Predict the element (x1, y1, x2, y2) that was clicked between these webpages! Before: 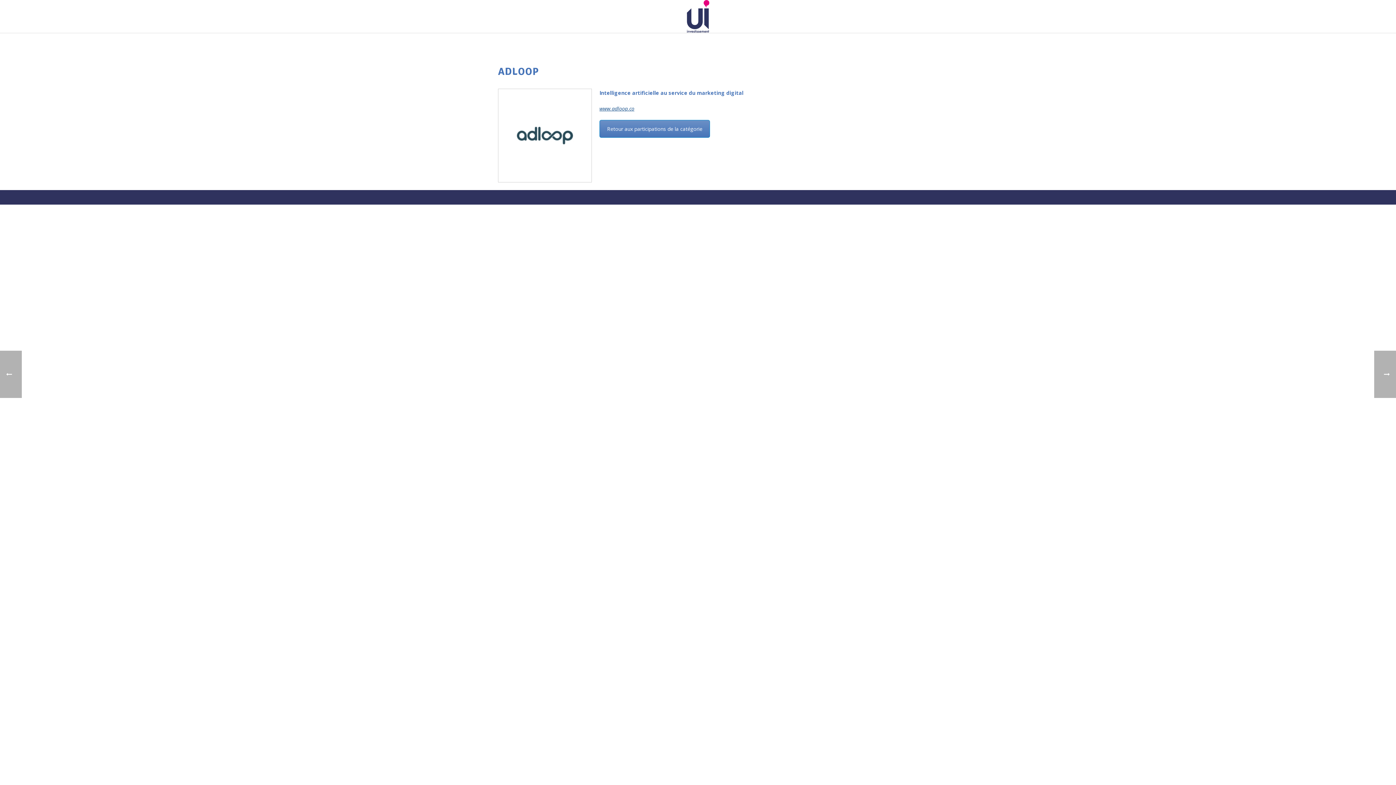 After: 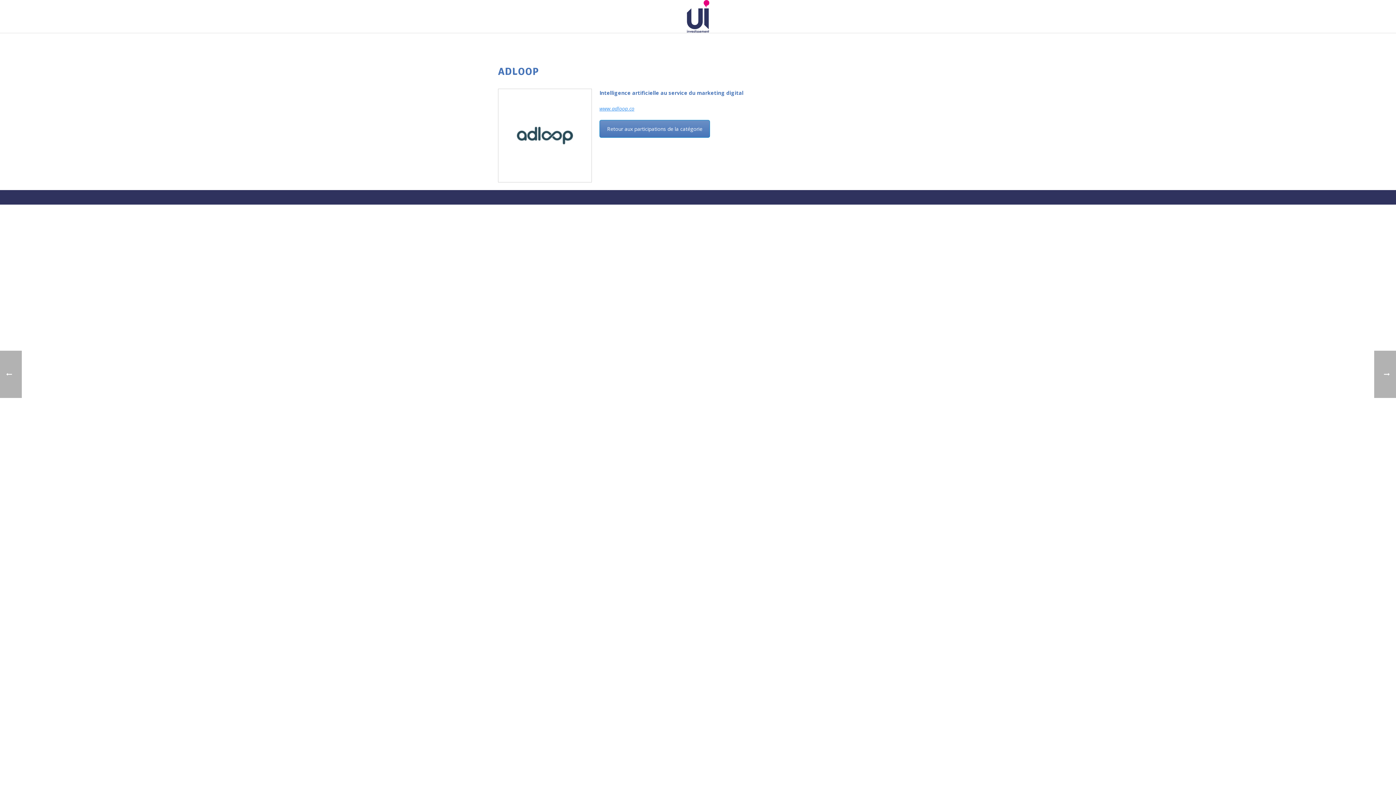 Action: bbox: (599, 105, 634, 112) label: www.adloop.co